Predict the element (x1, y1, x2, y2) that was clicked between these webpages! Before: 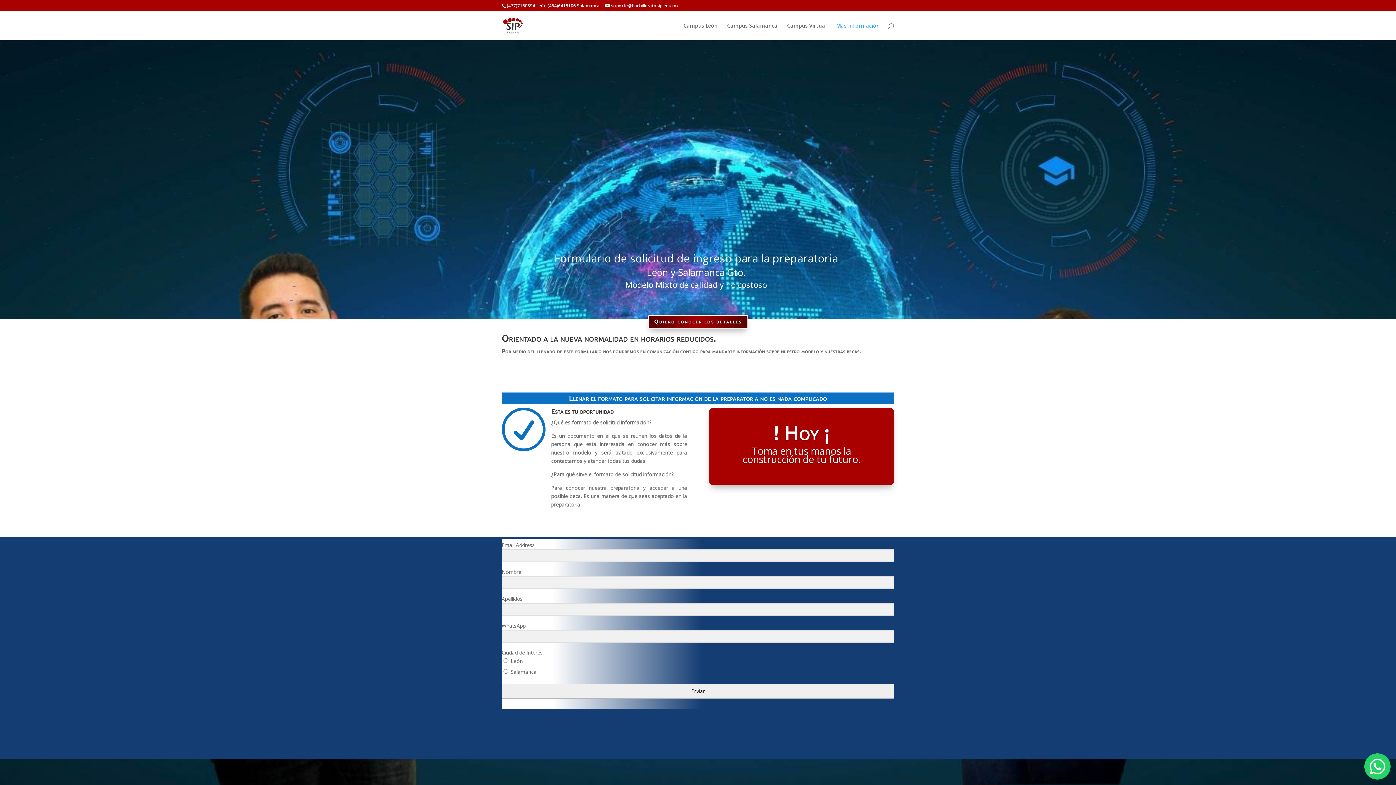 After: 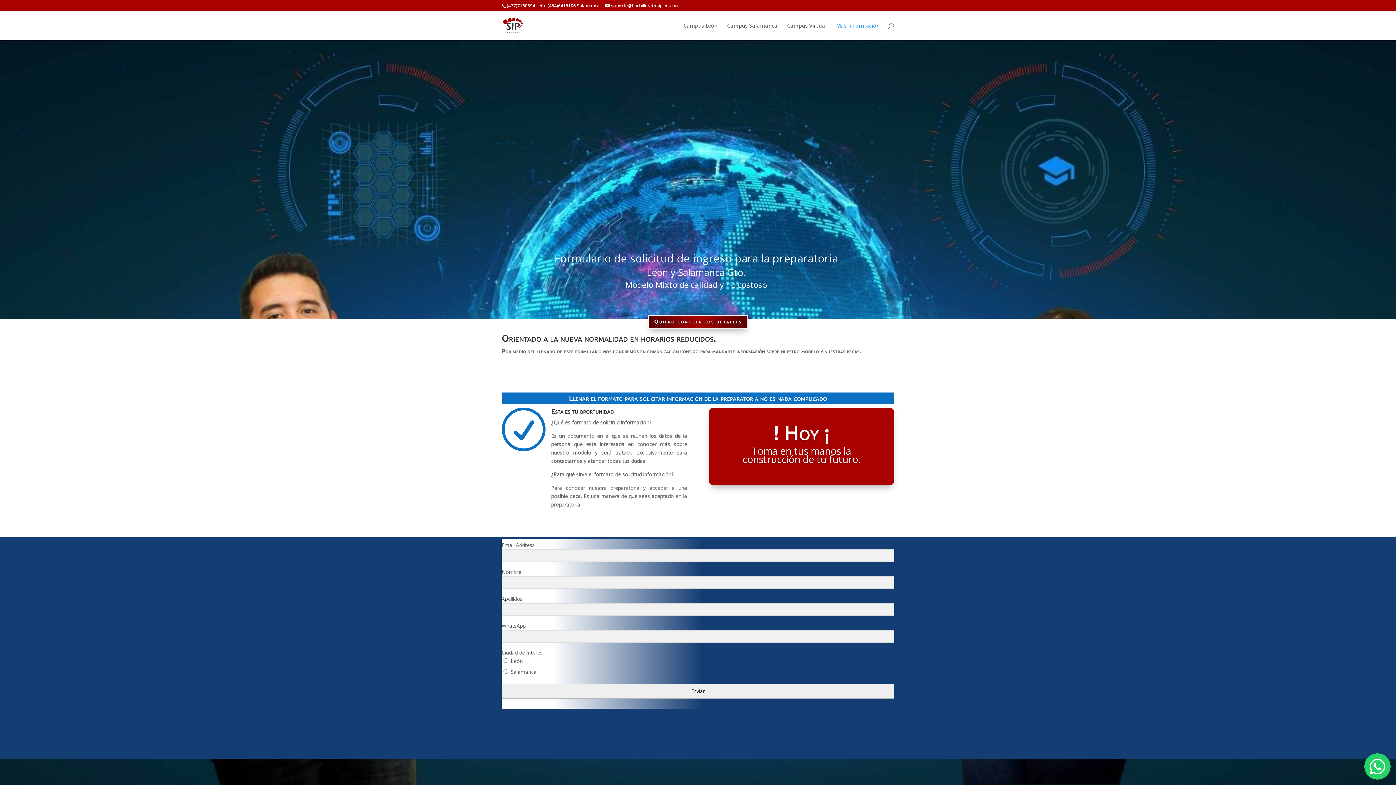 Action: label: Más Información bbox: (836, 23, 880, 40)